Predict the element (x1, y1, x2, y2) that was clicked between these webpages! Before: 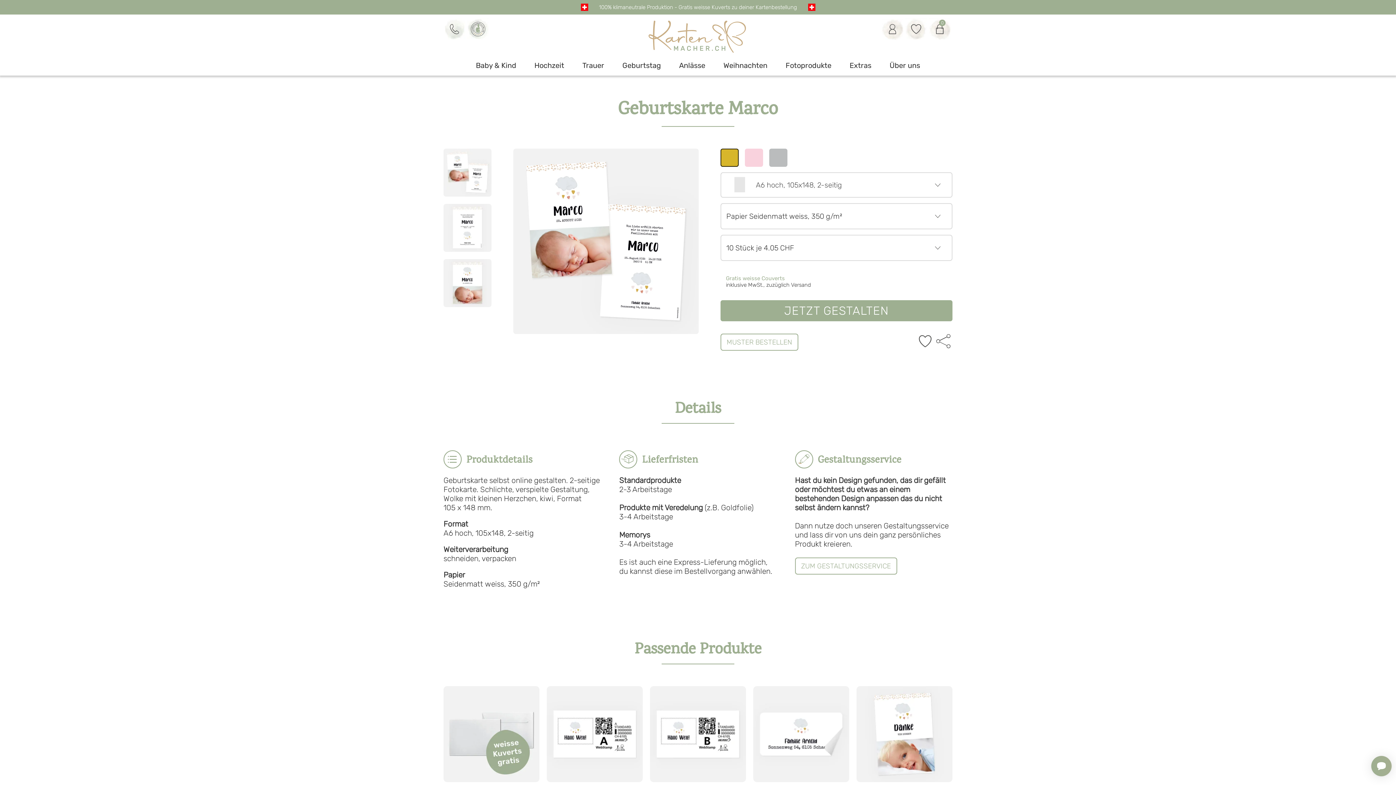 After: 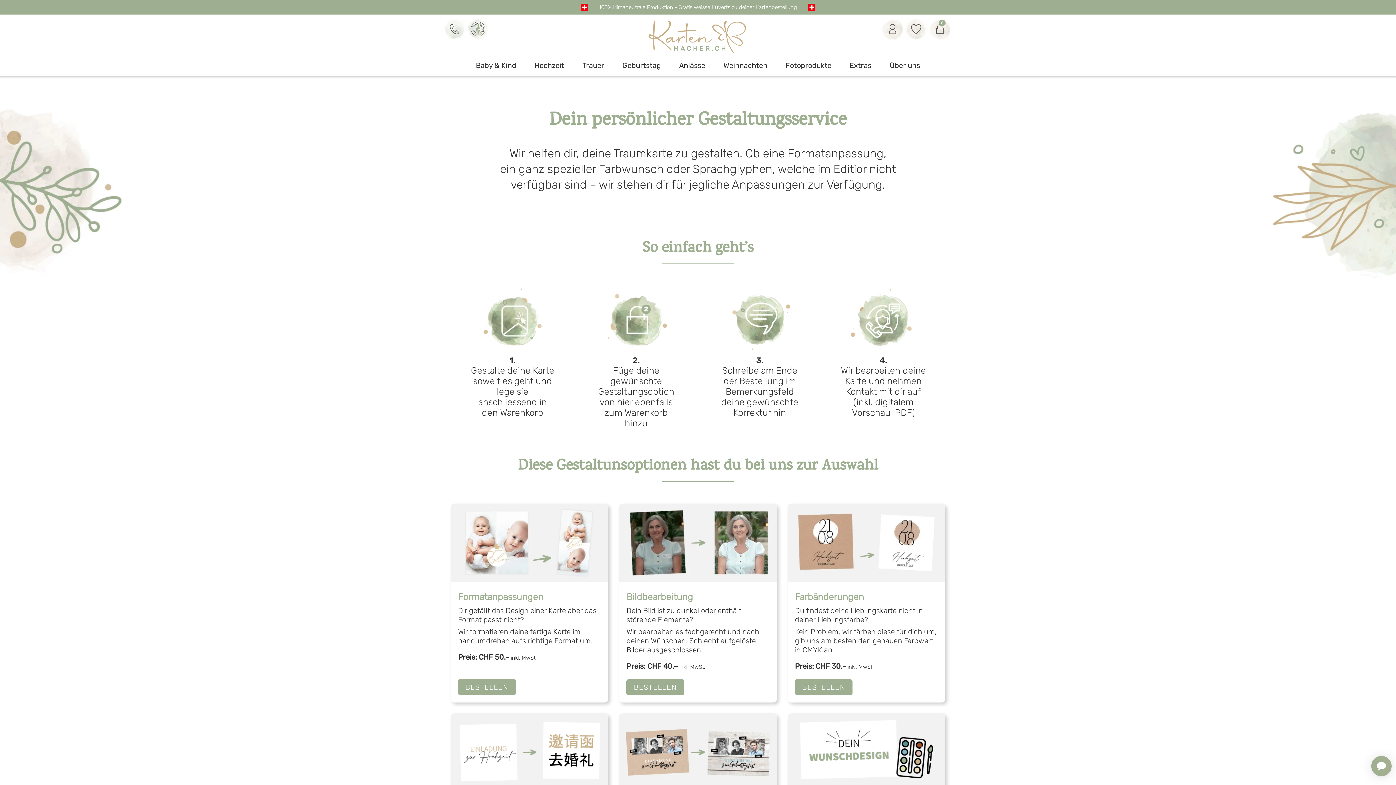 Action: bbox: (795, 557, 897, 575) label: ZUM GESTALTUNGSSERVICE